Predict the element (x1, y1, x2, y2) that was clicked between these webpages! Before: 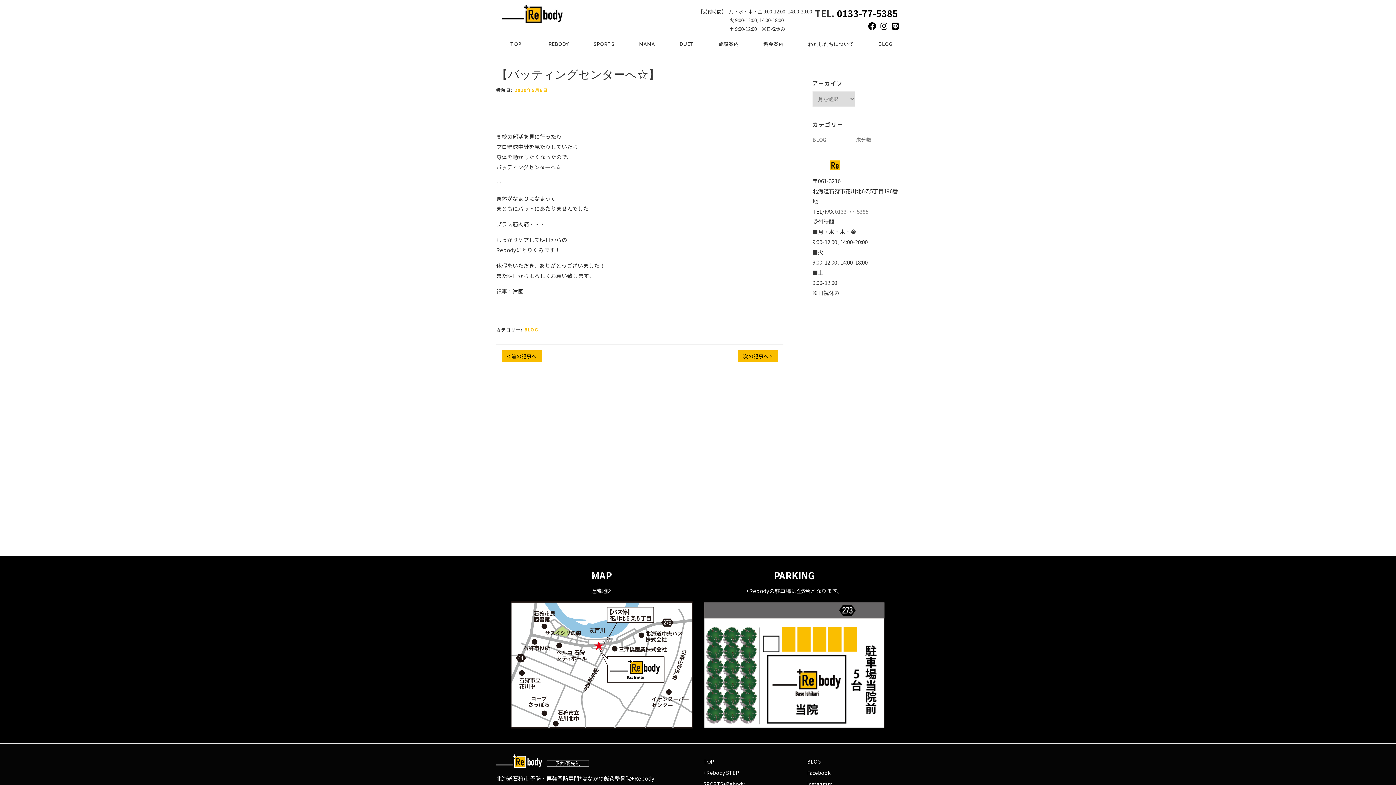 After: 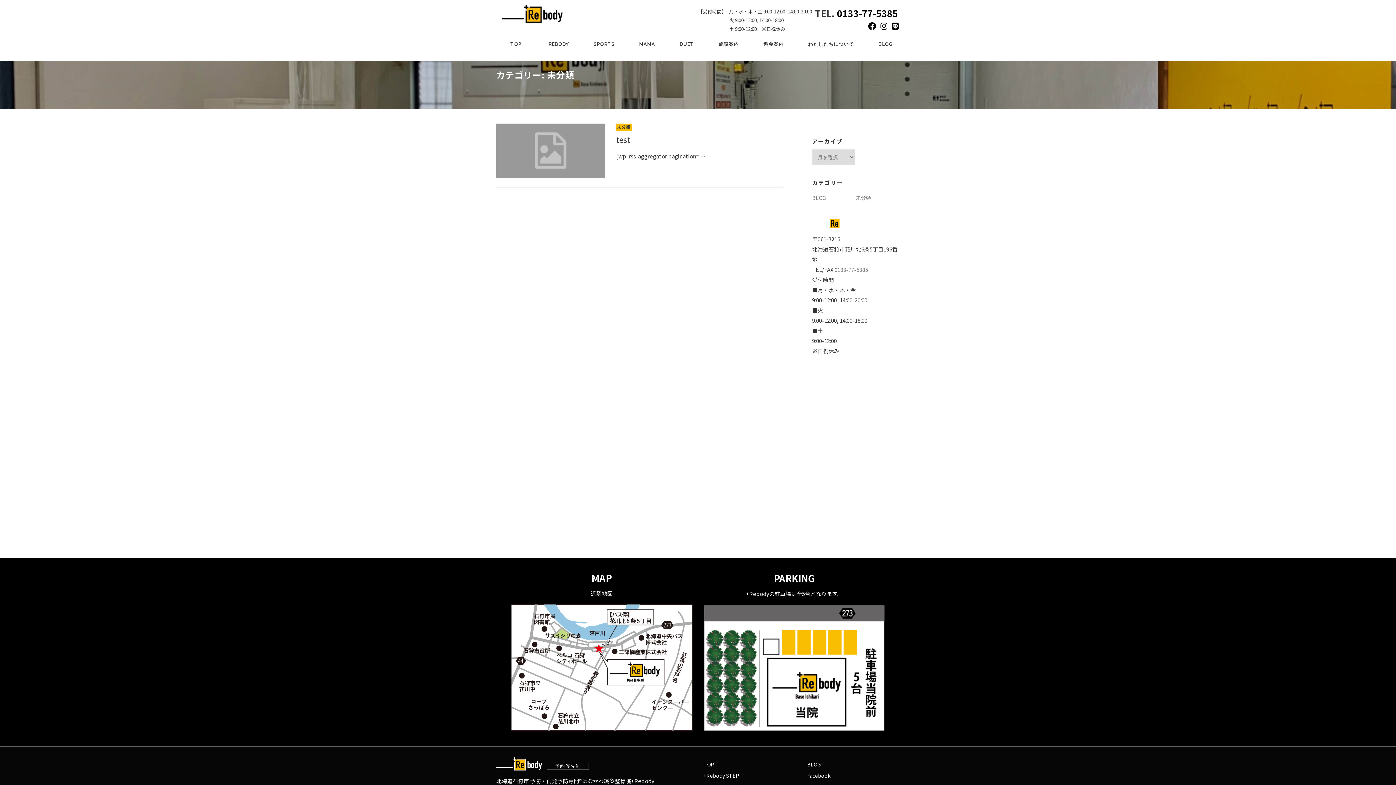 Action: bbox: (856, 136, 871, 143) label: 未分類